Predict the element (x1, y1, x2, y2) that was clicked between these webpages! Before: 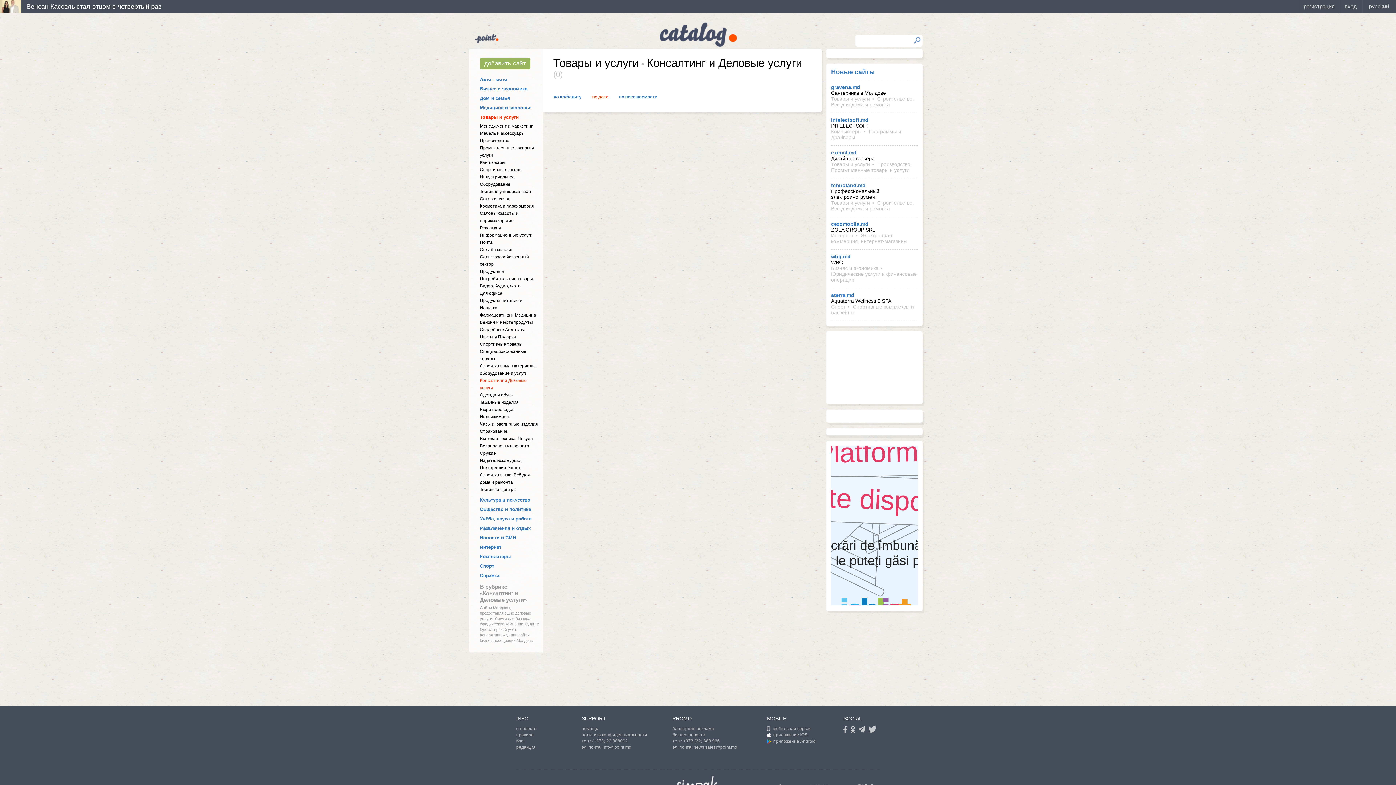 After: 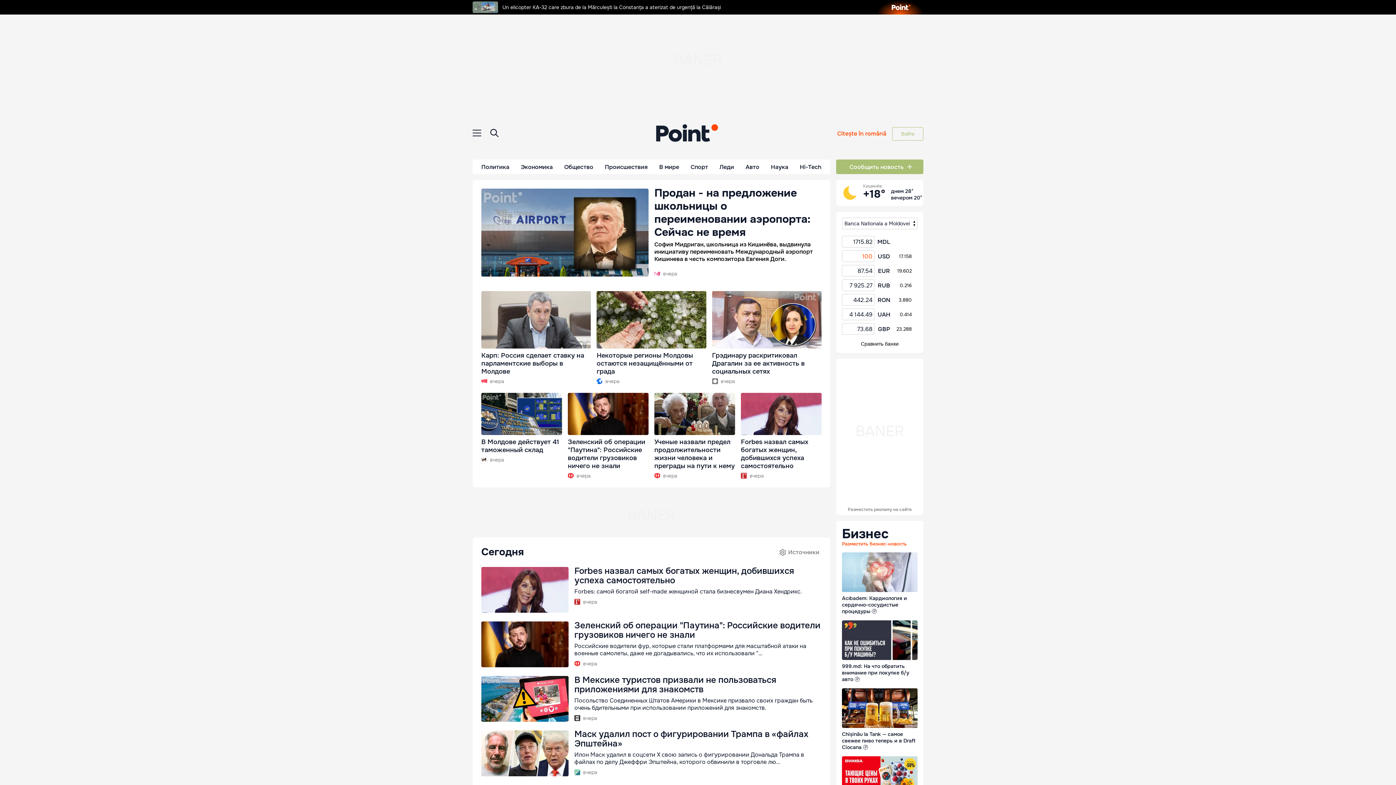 Action: bbox: (471, 30, 502, 46)